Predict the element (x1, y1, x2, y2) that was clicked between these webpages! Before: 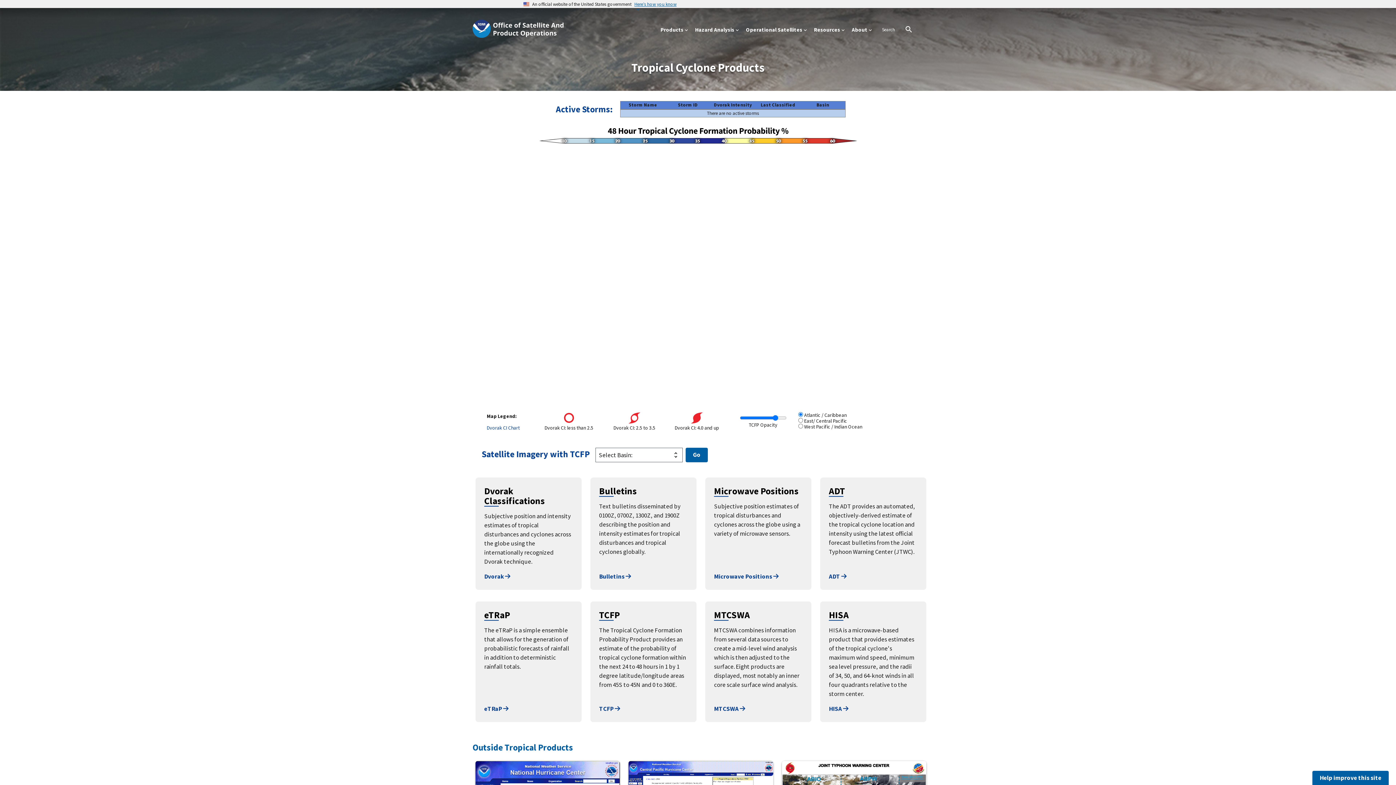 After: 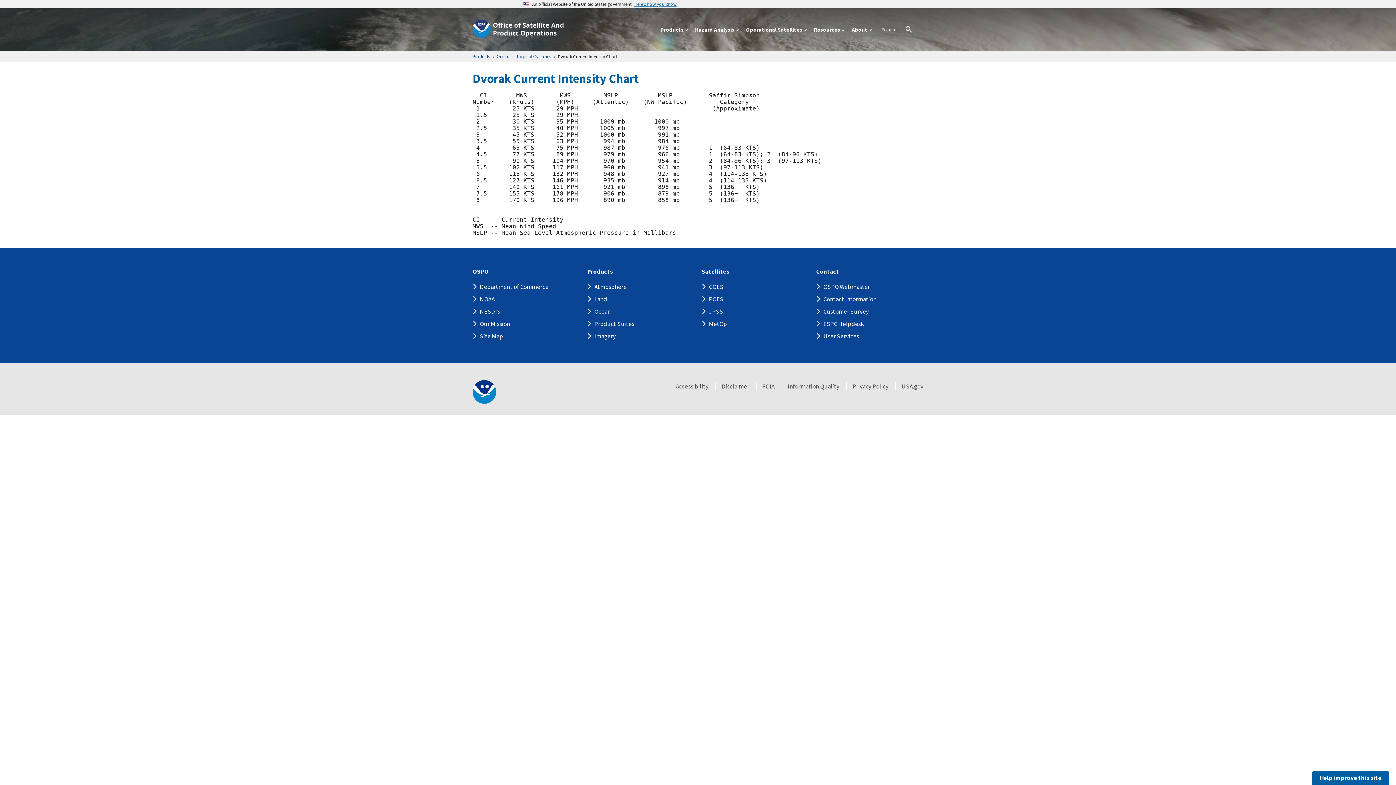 Action: bbox: (486, 424, 520, 431) label: Dvorak CI Chart